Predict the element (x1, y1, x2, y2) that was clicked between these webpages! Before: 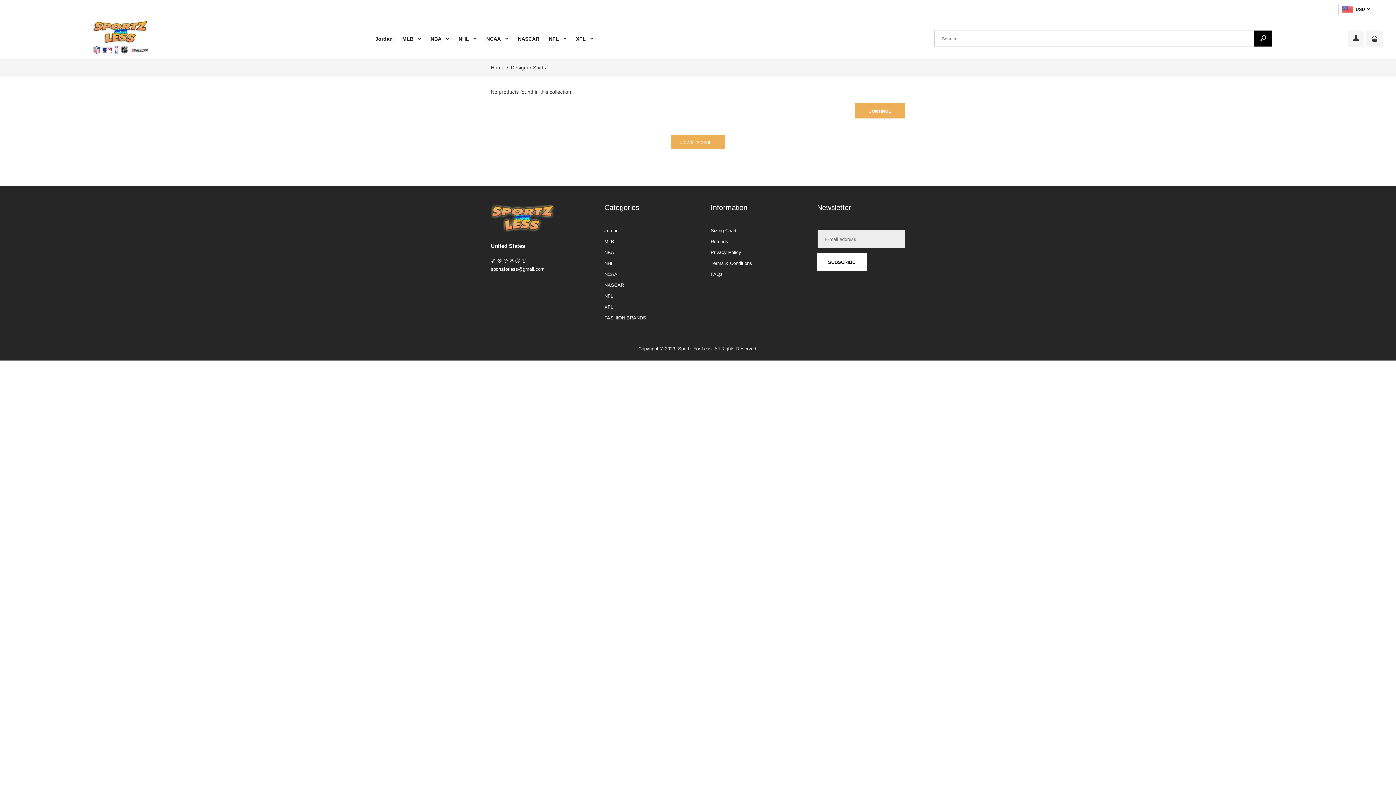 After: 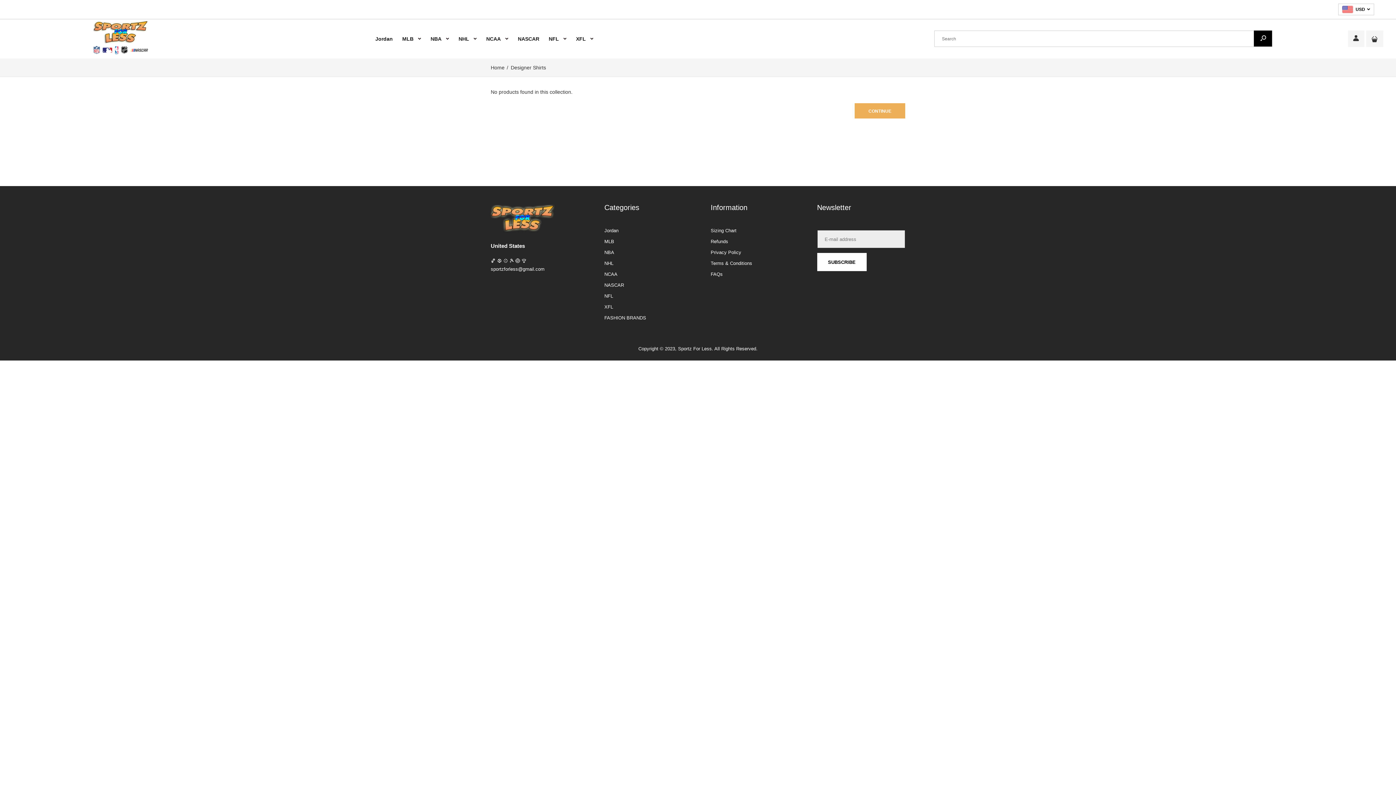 Action: label: LOAD MORE bbox: (671, 134, 725, 149)